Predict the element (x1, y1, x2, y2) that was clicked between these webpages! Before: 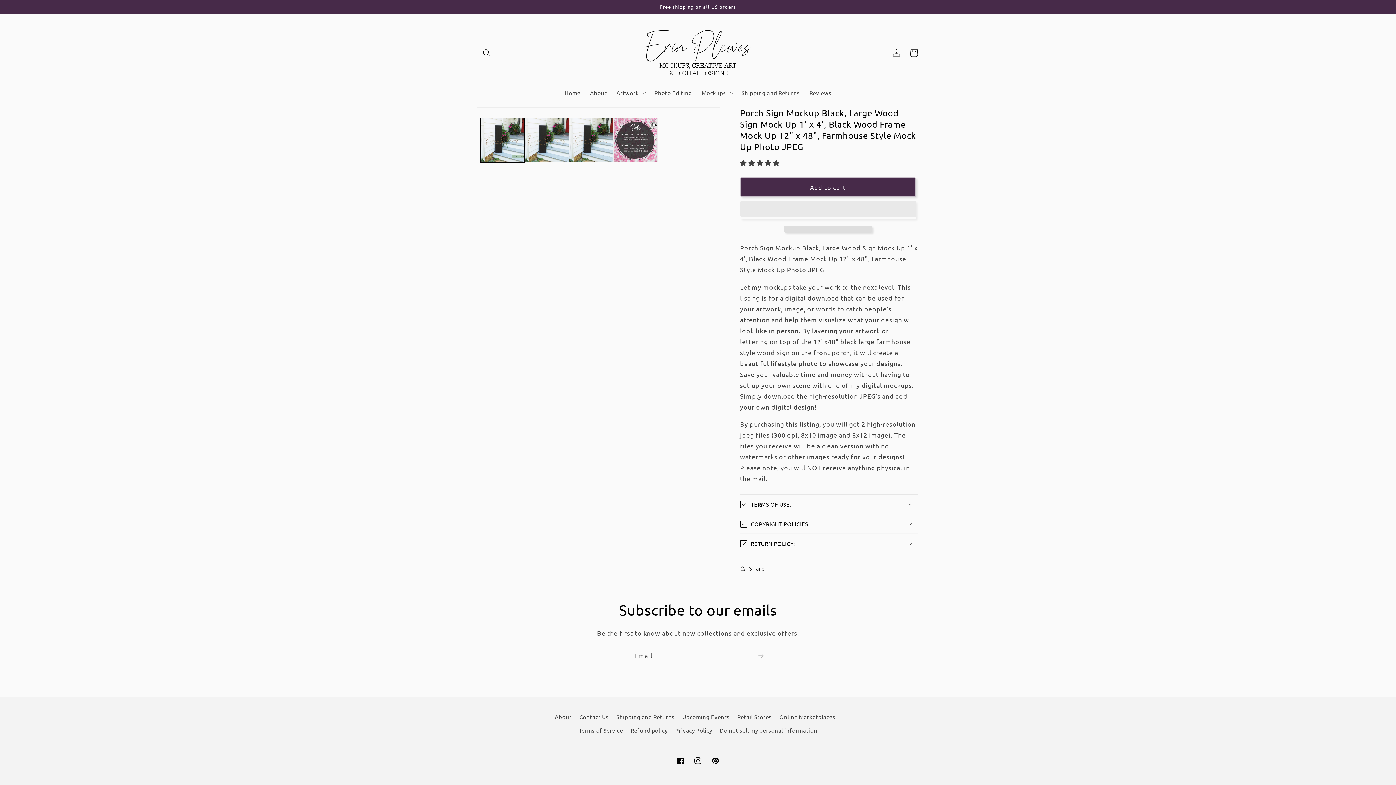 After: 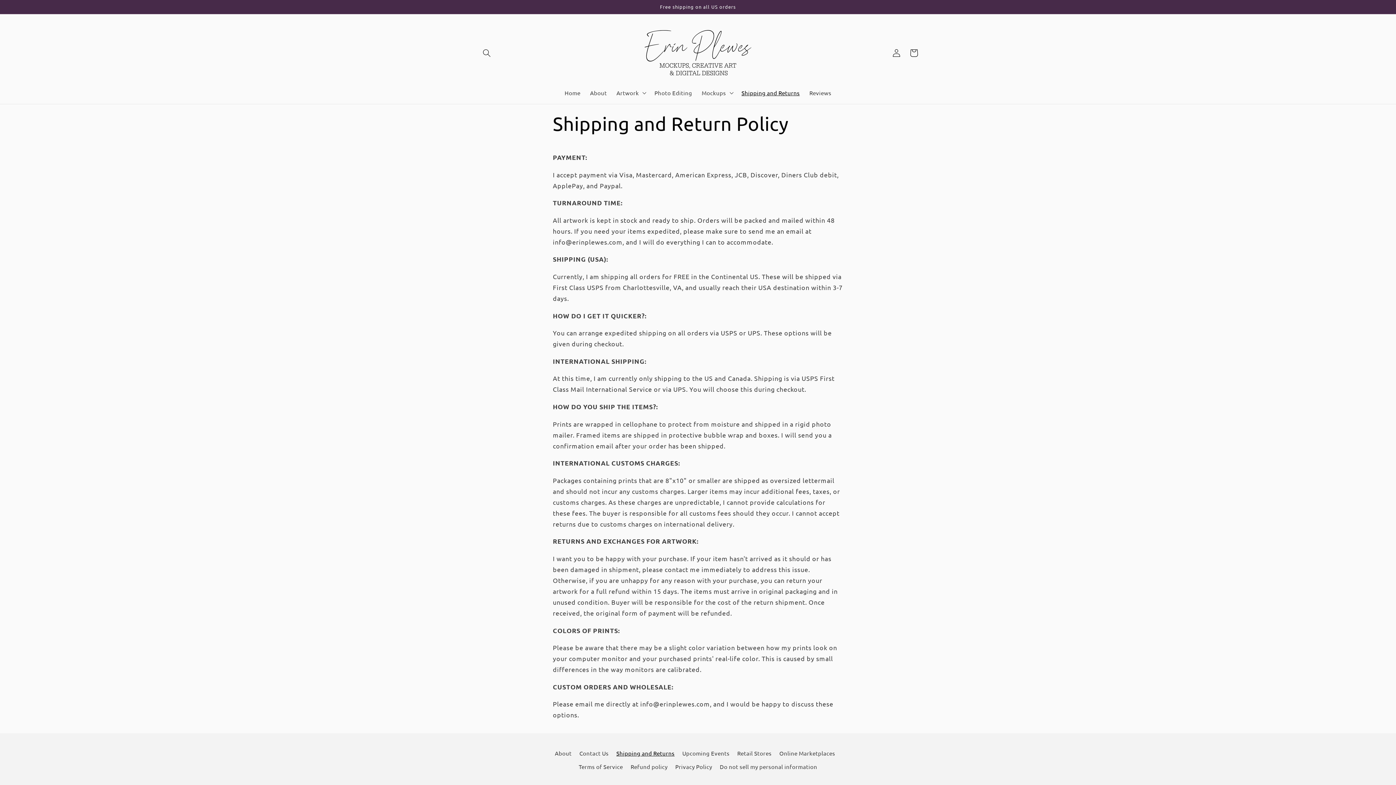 Action: bbox: (736, 84, 804, 101) label: Shipping and Returns